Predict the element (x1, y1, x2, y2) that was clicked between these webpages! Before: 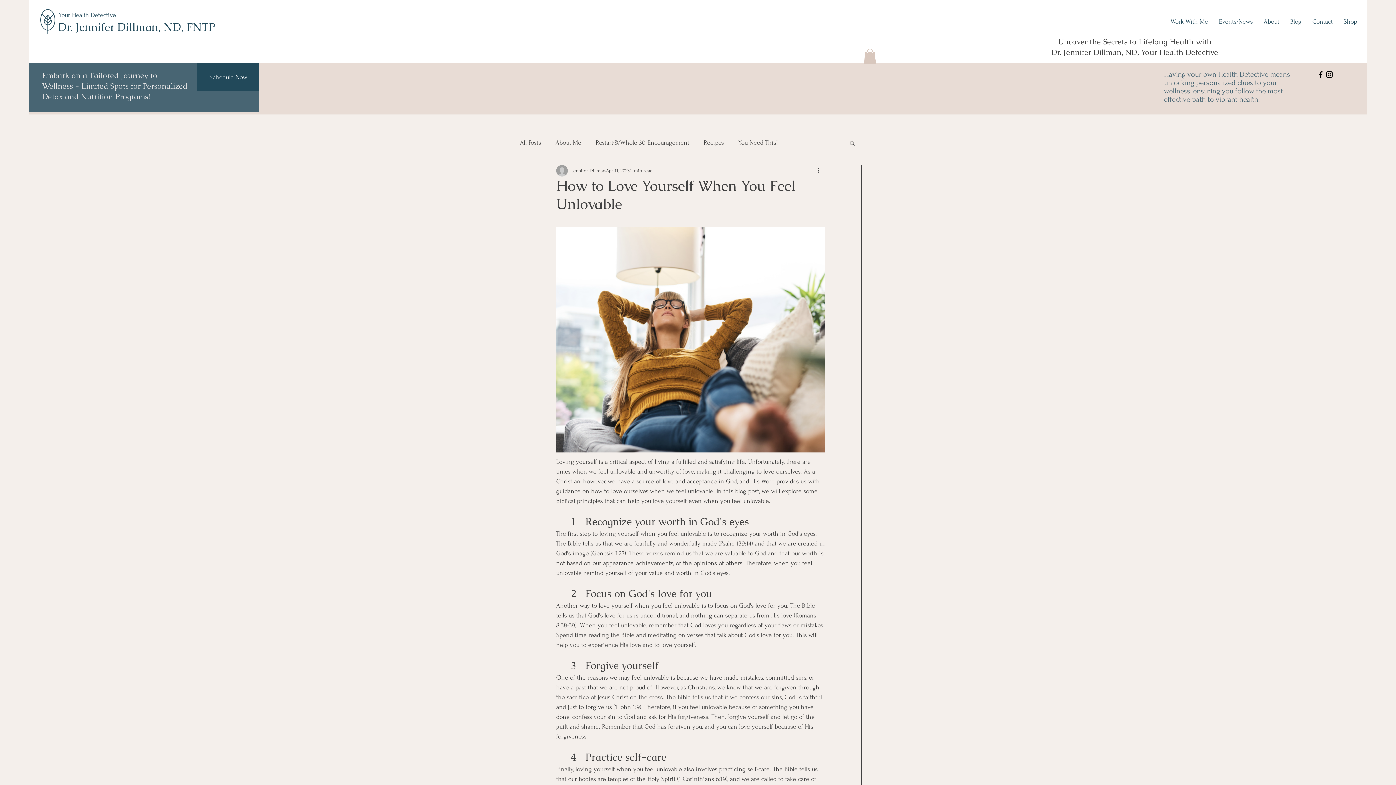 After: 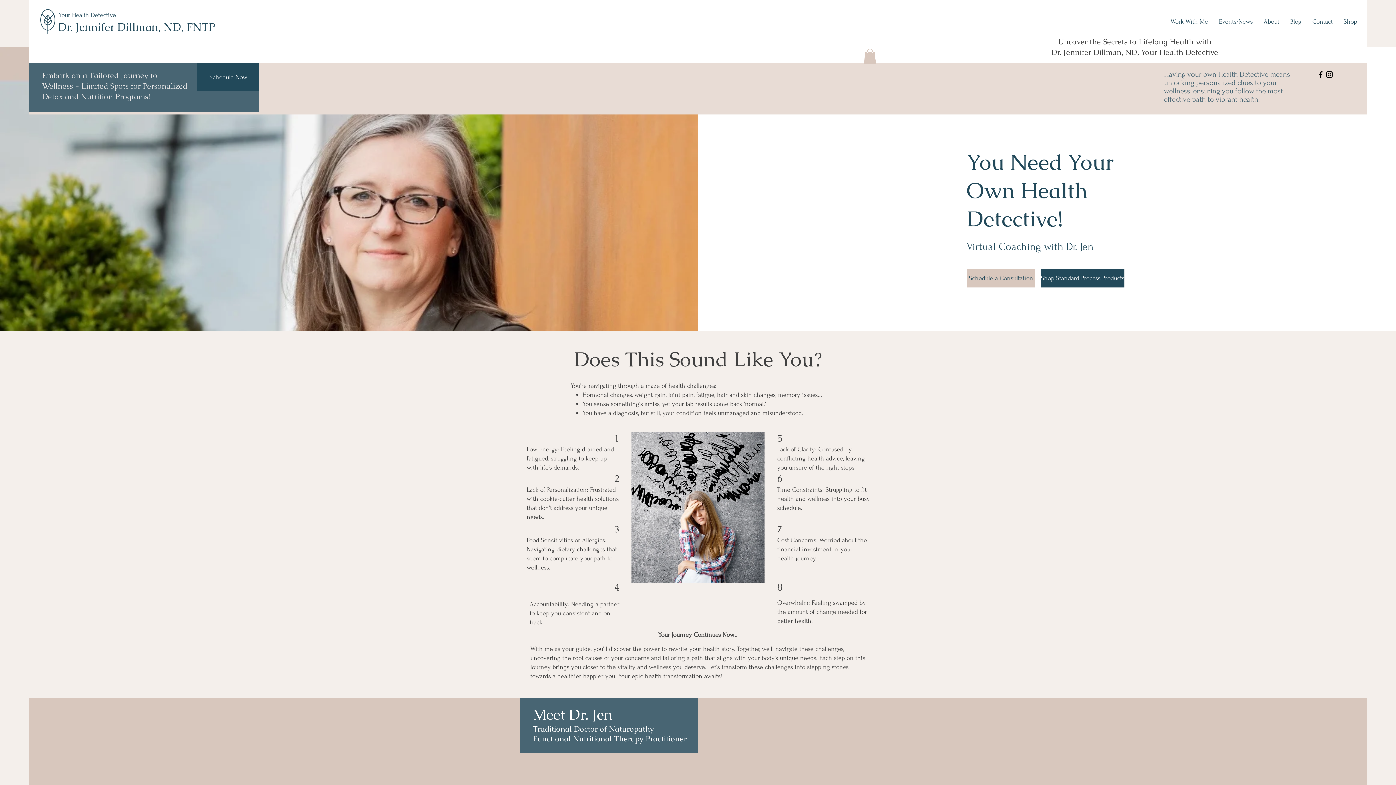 Action: bbox: (58, 20, 163, 34) label: Dr. Jennifer Dillman, 